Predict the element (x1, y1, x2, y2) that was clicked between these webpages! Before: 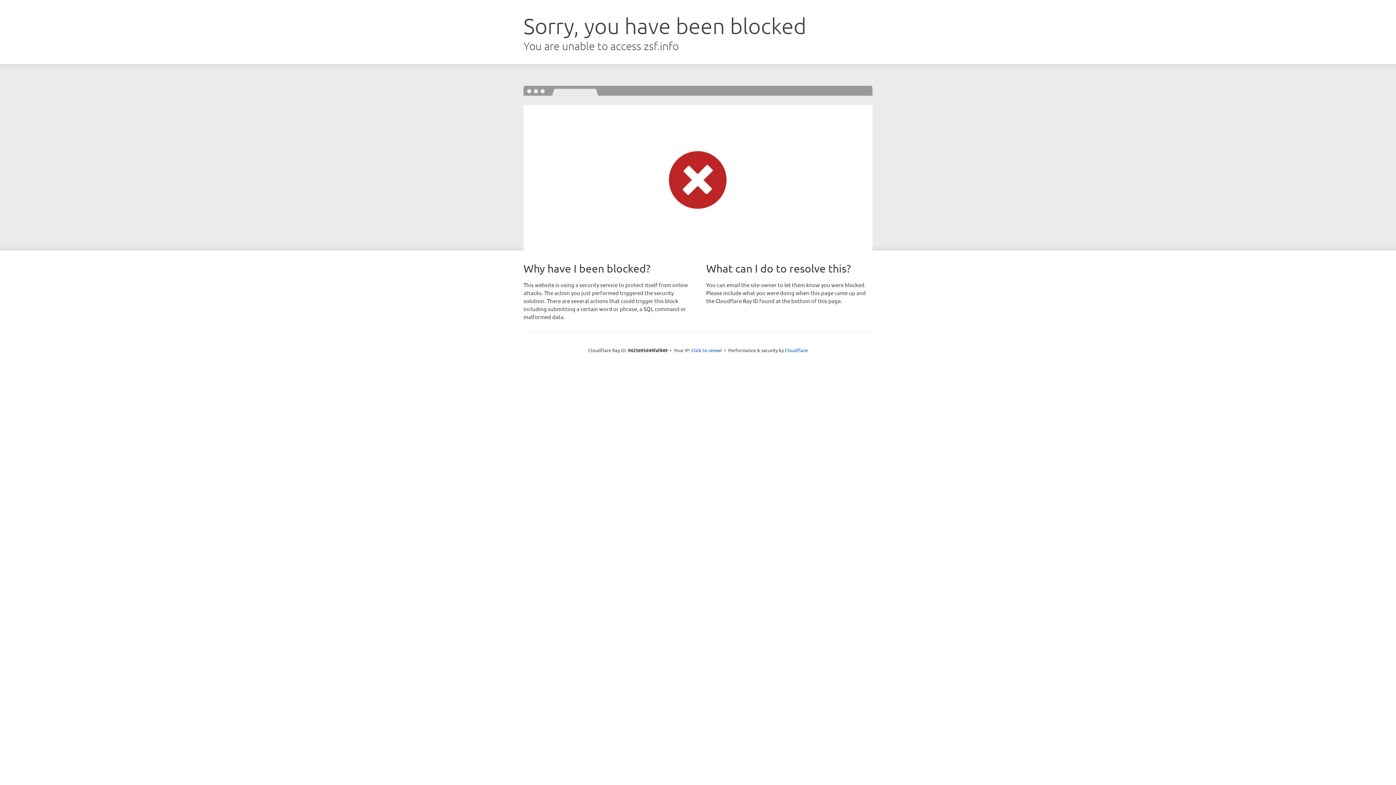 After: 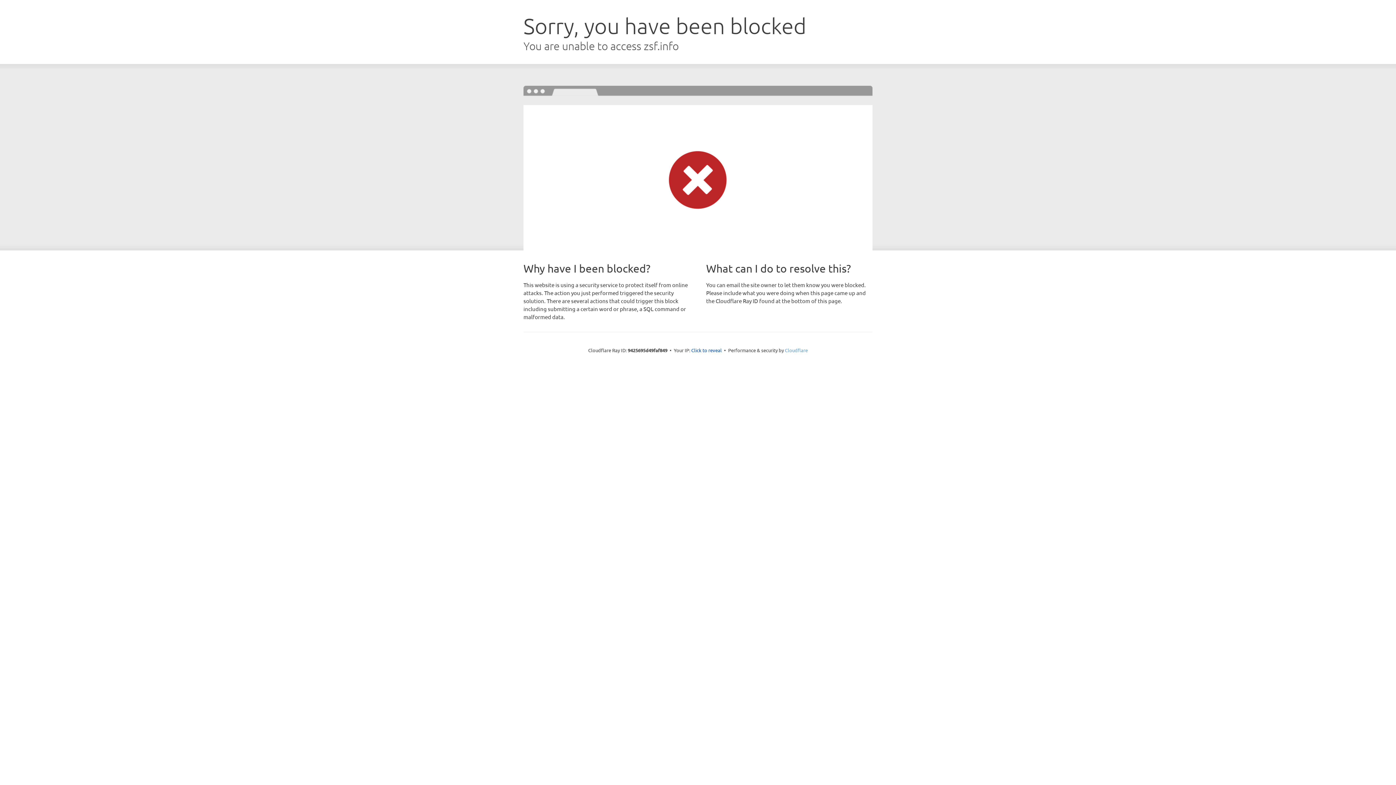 Action: label: Cloudflare bbox: (785, 347, 808, 353)